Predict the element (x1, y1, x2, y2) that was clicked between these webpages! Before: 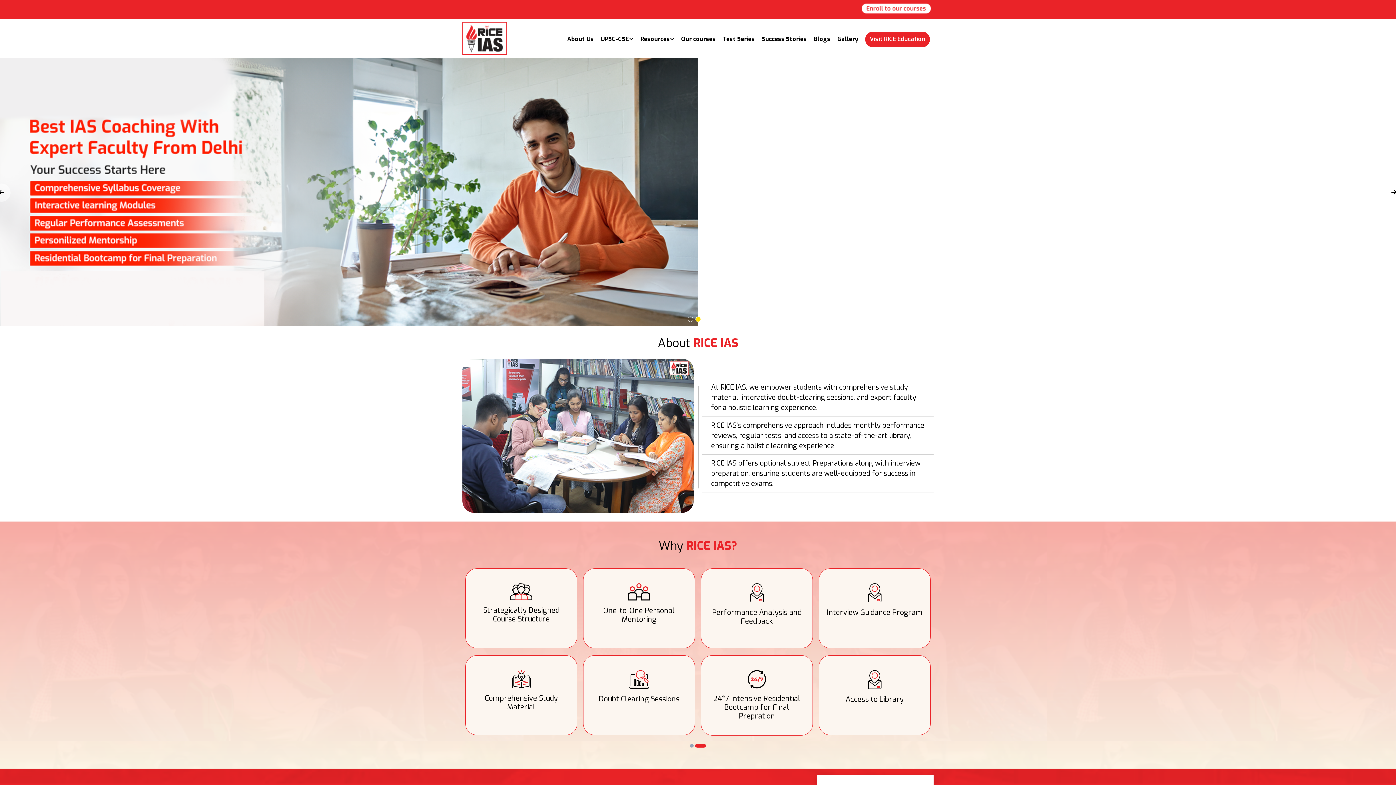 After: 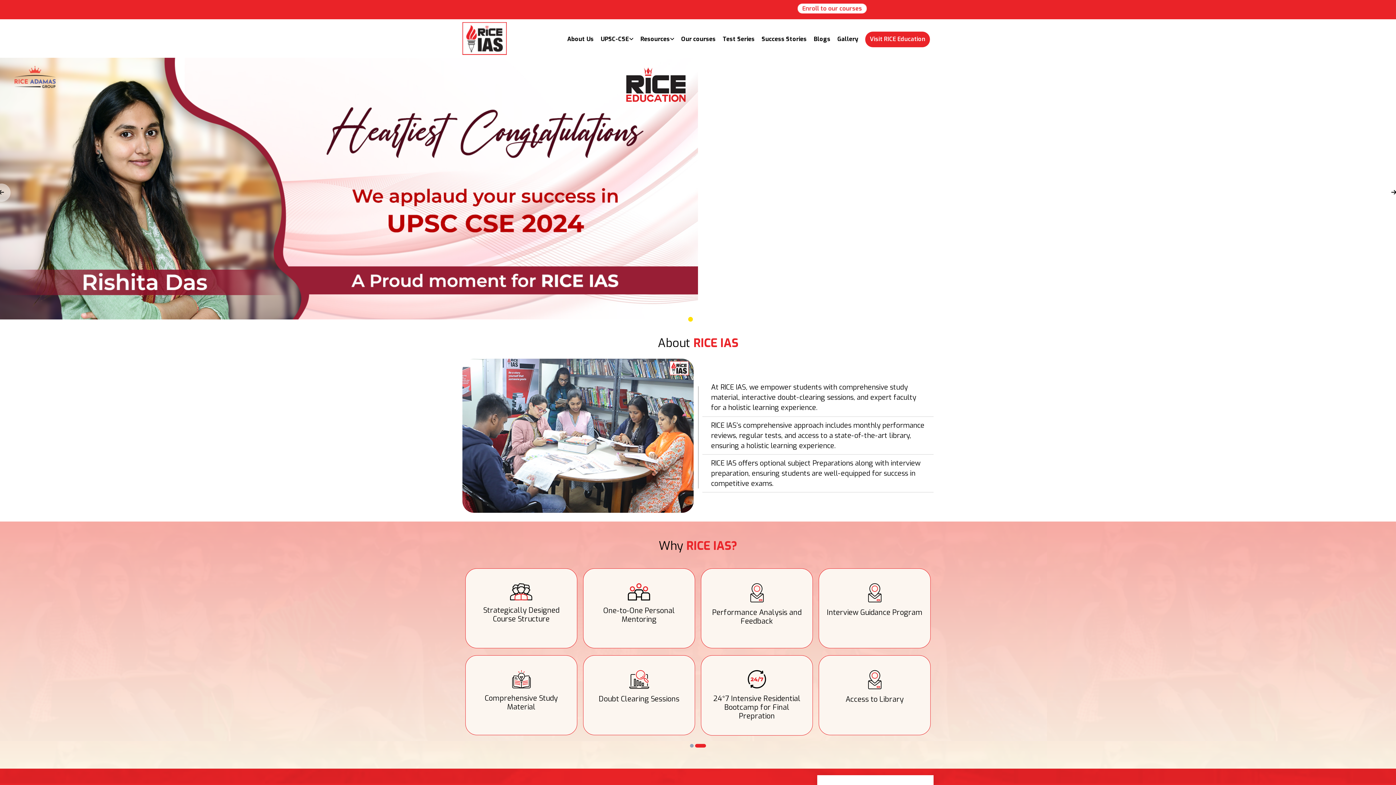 Action: bbox: (640, 34, 674, 49) label: Resources